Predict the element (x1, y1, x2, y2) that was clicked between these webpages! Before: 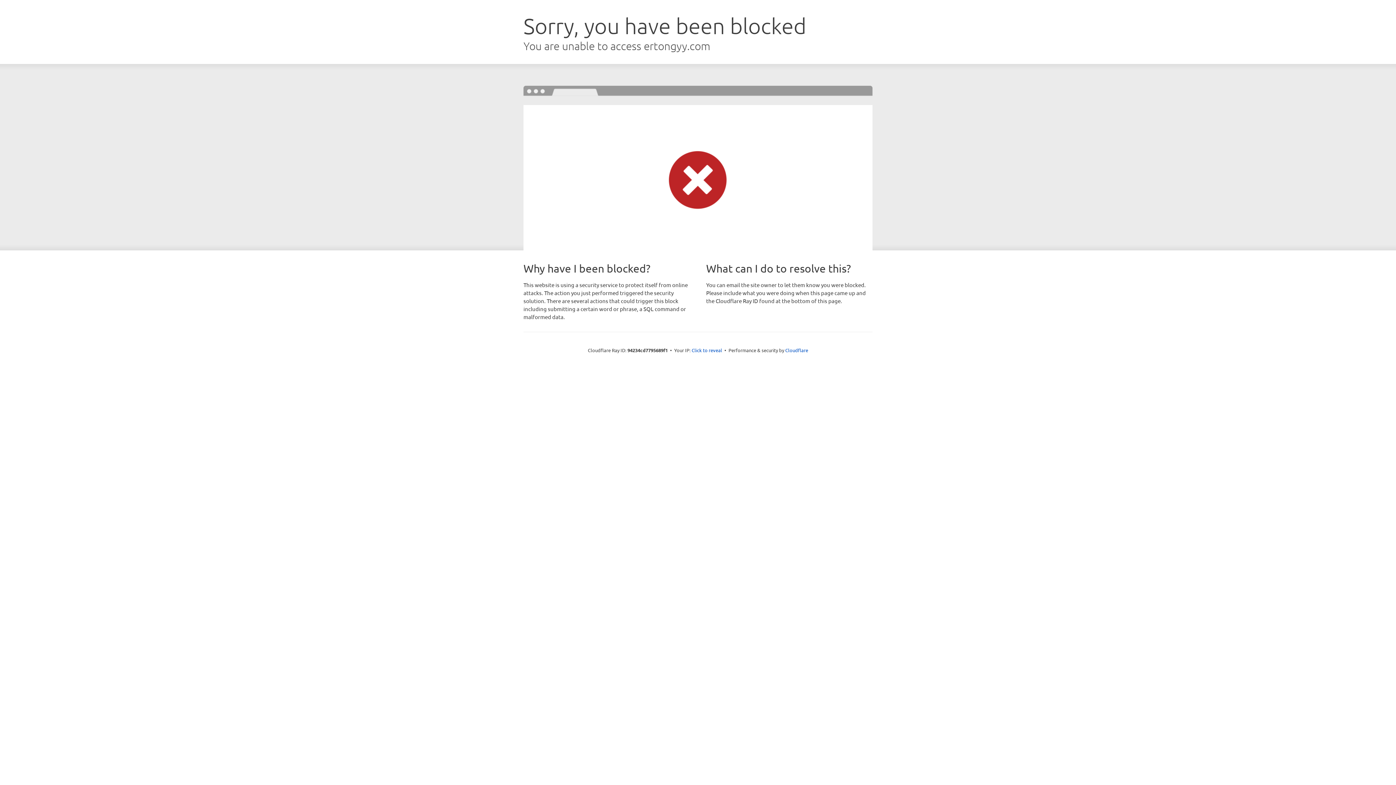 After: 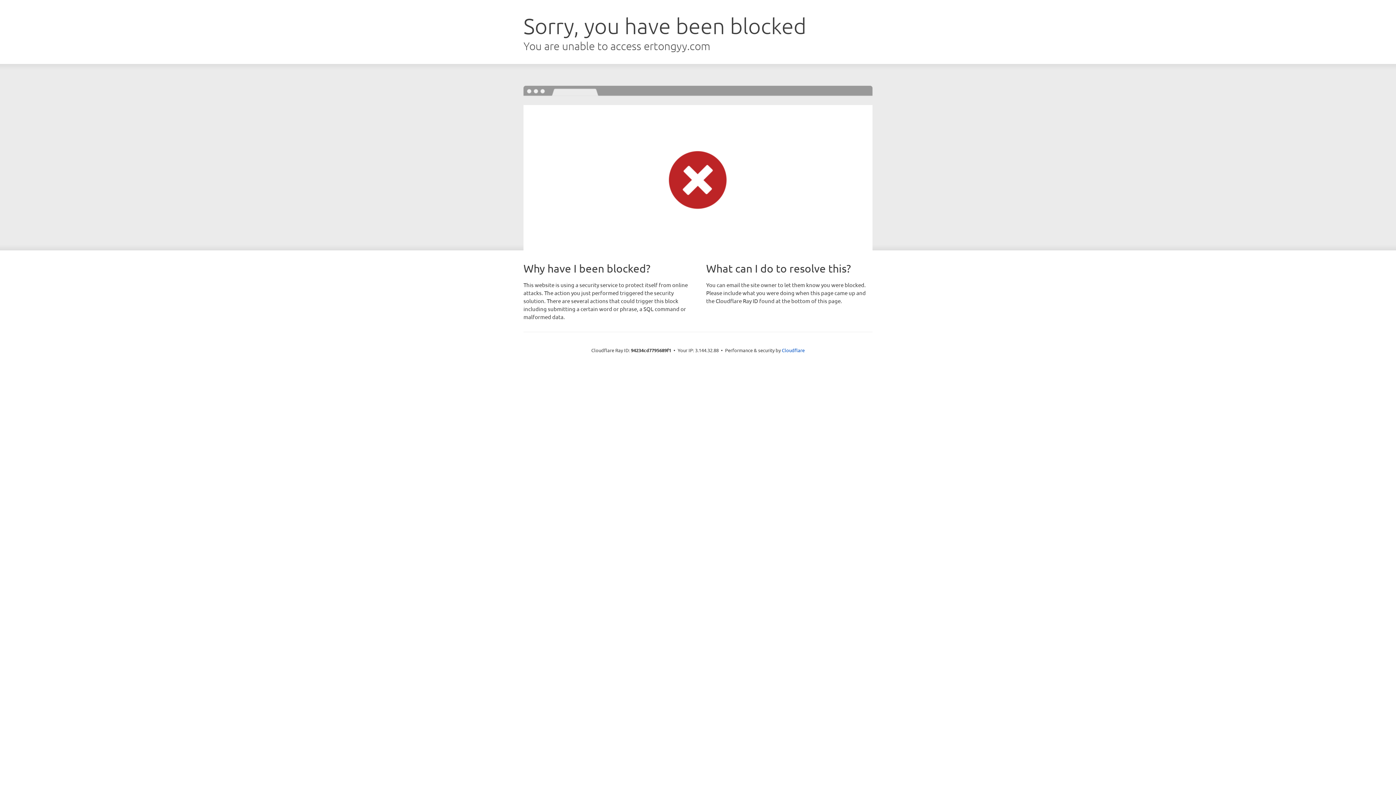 Action: bbox: (691, 346, 722, 353) label: Click to reveal